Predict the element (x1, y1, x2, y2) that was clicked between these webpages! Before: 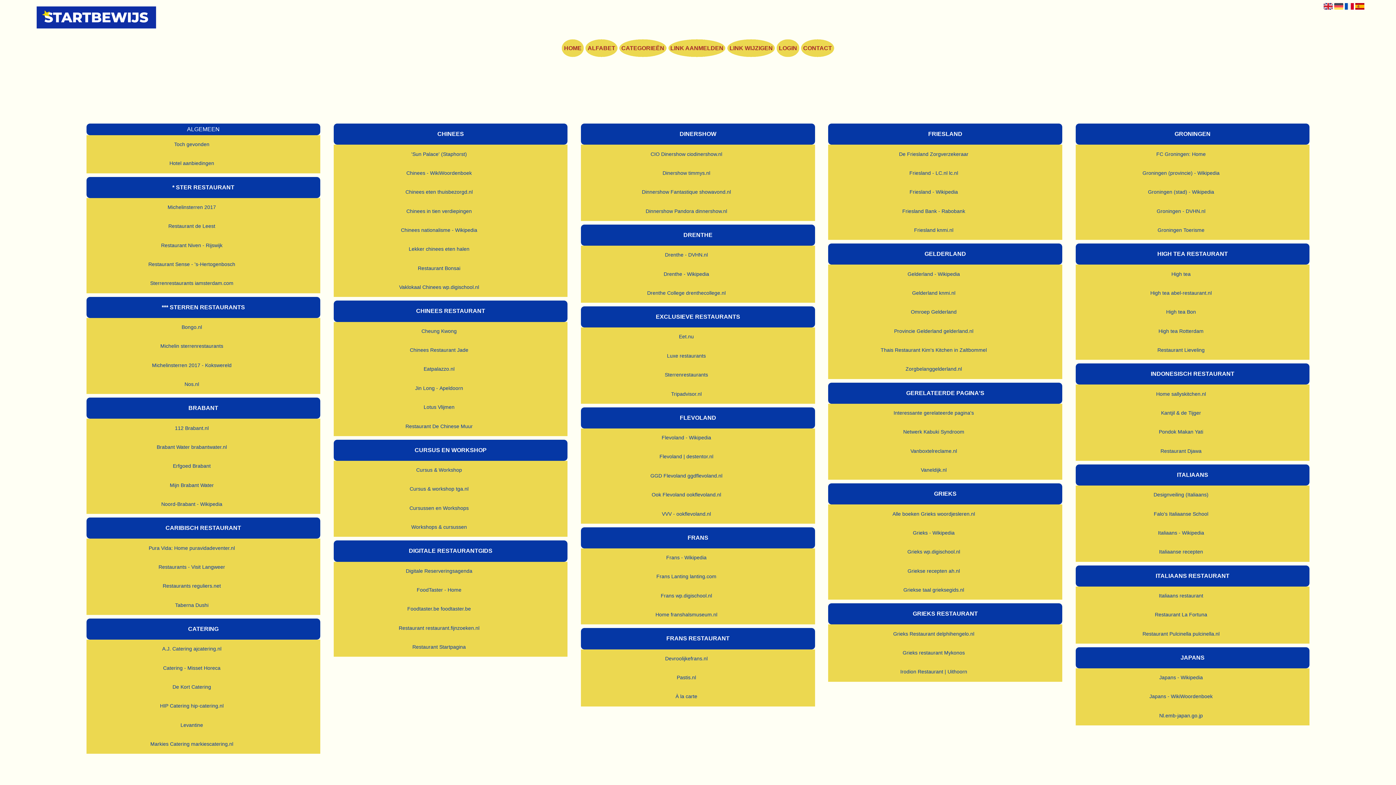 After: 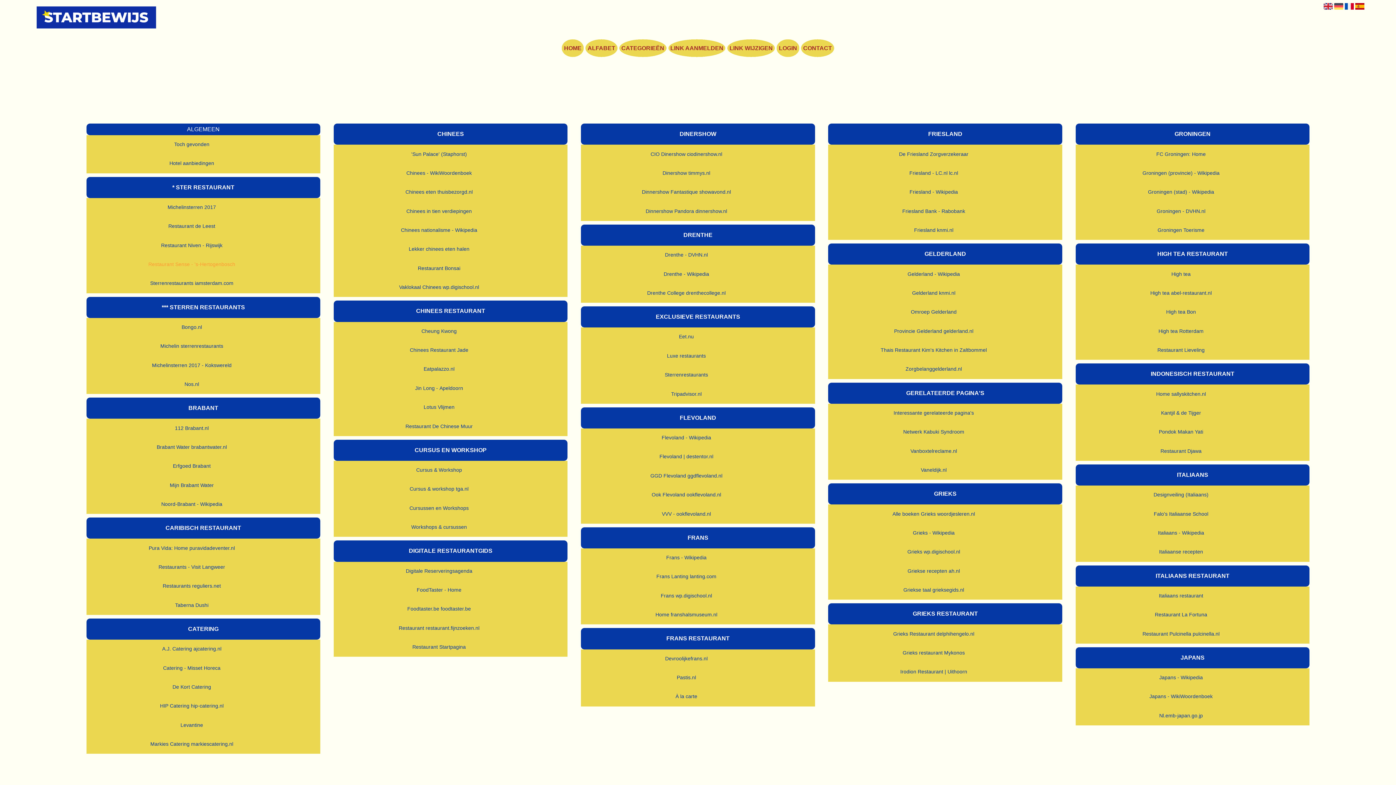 Action: label: Restaurant Sense - 's-Hertogenbosch bbox: (87, 258, 295, 270)